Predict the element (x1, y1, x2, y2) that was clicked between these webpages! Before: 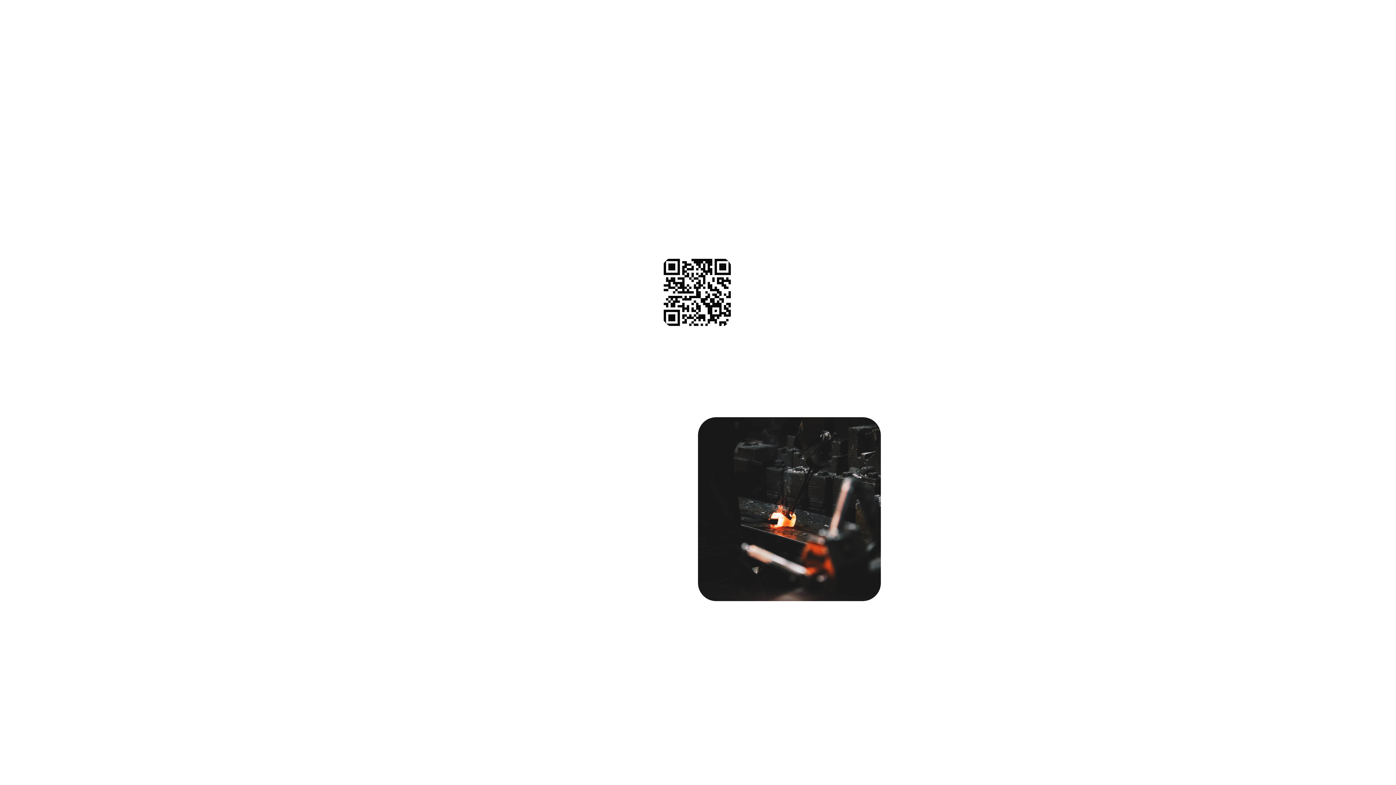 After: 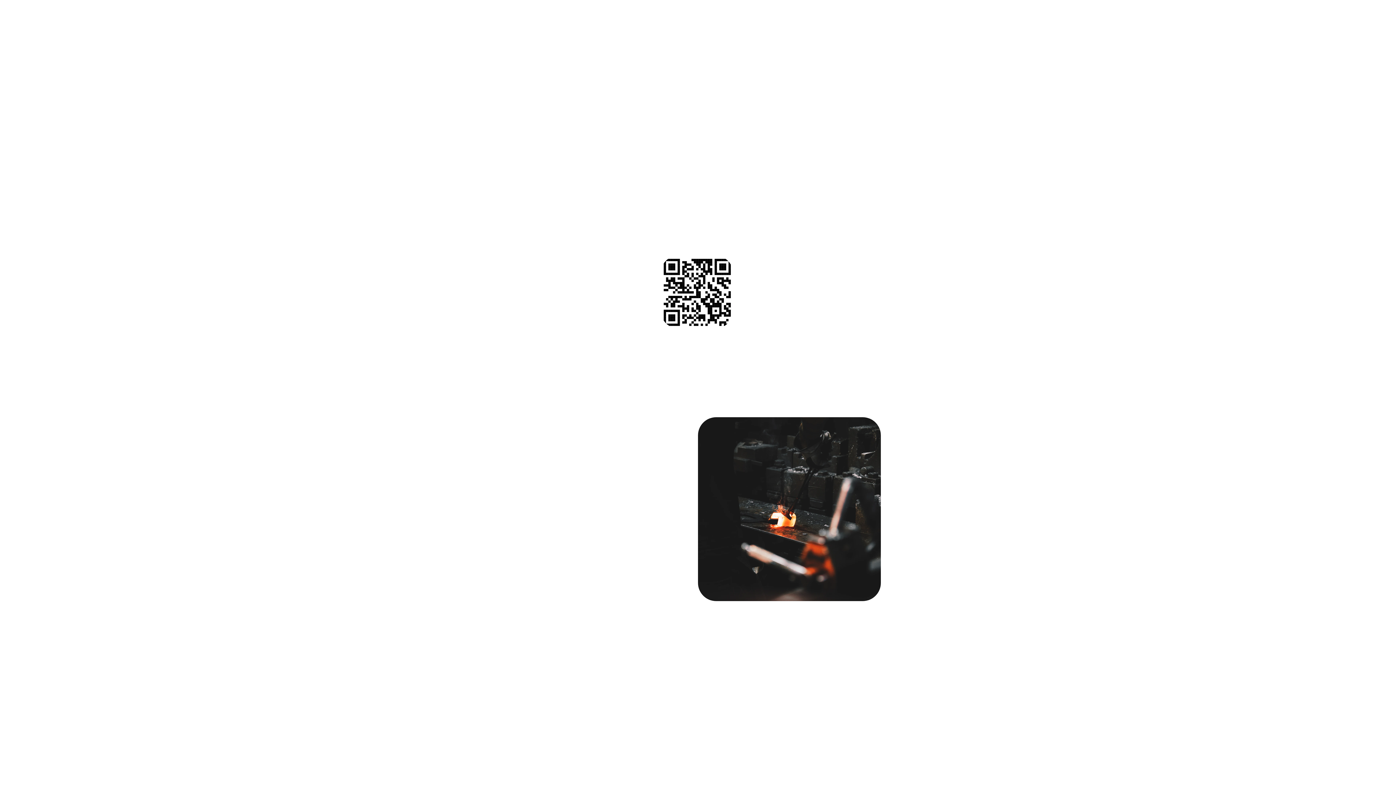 Action: bbox: (481, 12, 608, 56)